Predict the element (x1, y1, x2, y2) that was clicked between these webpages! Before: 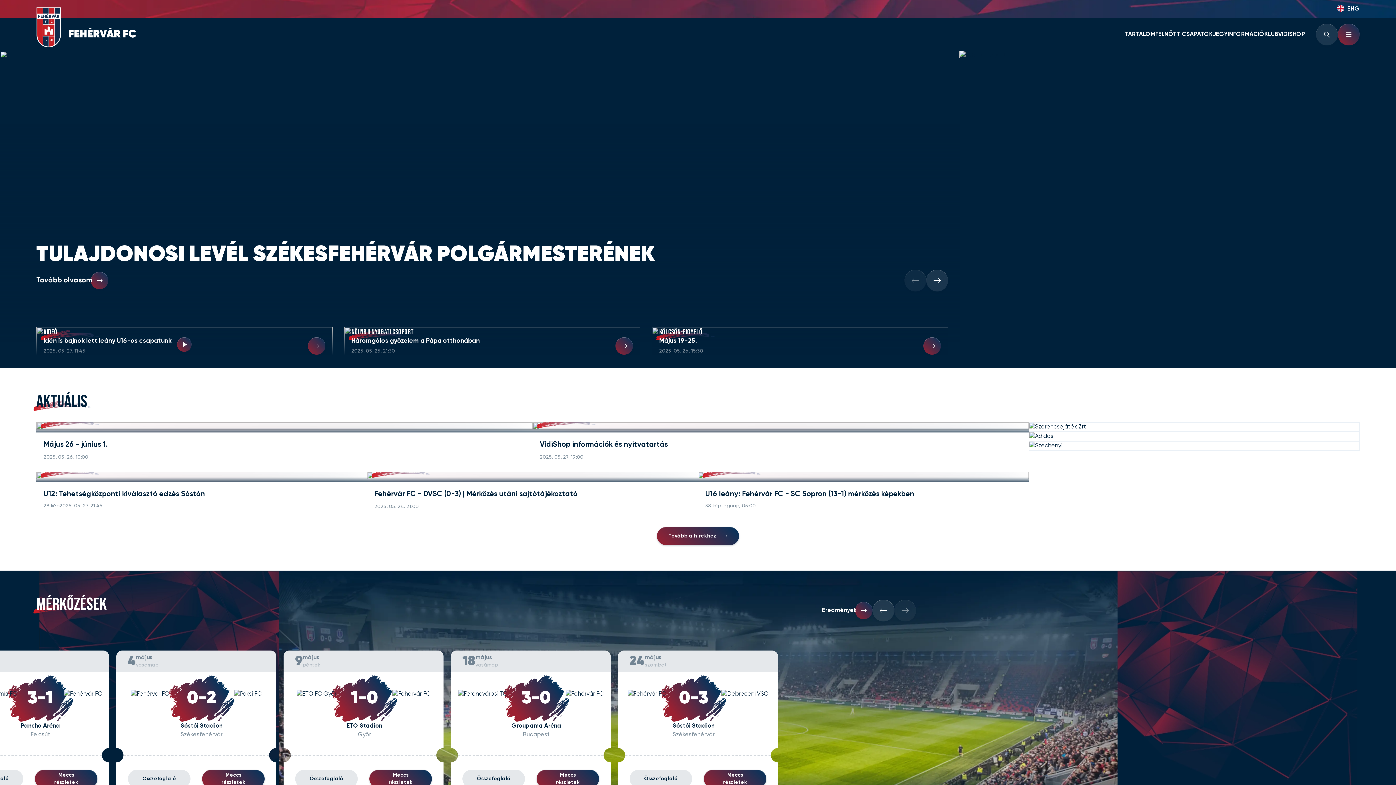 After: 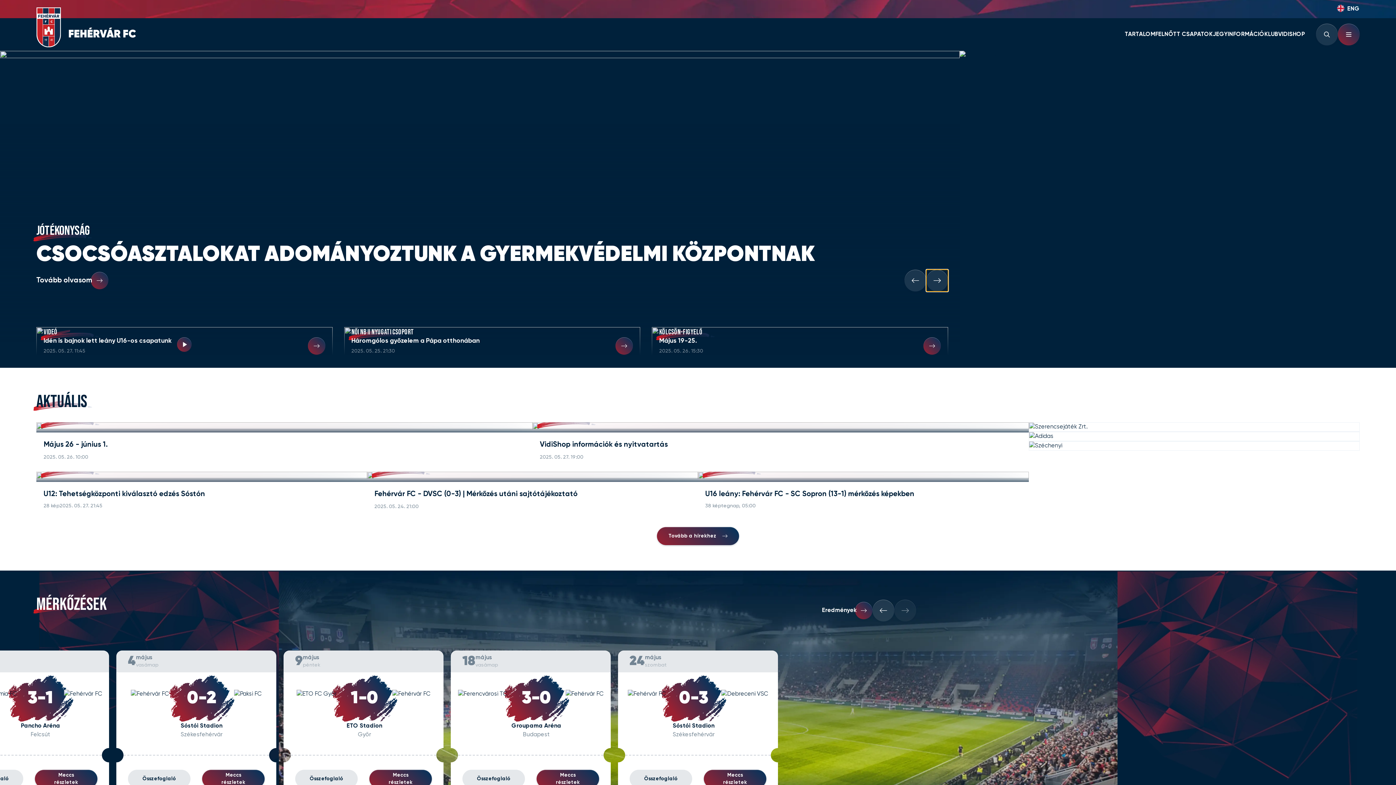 Action: label: Slide next bbox: (926, 269, 948, 291)